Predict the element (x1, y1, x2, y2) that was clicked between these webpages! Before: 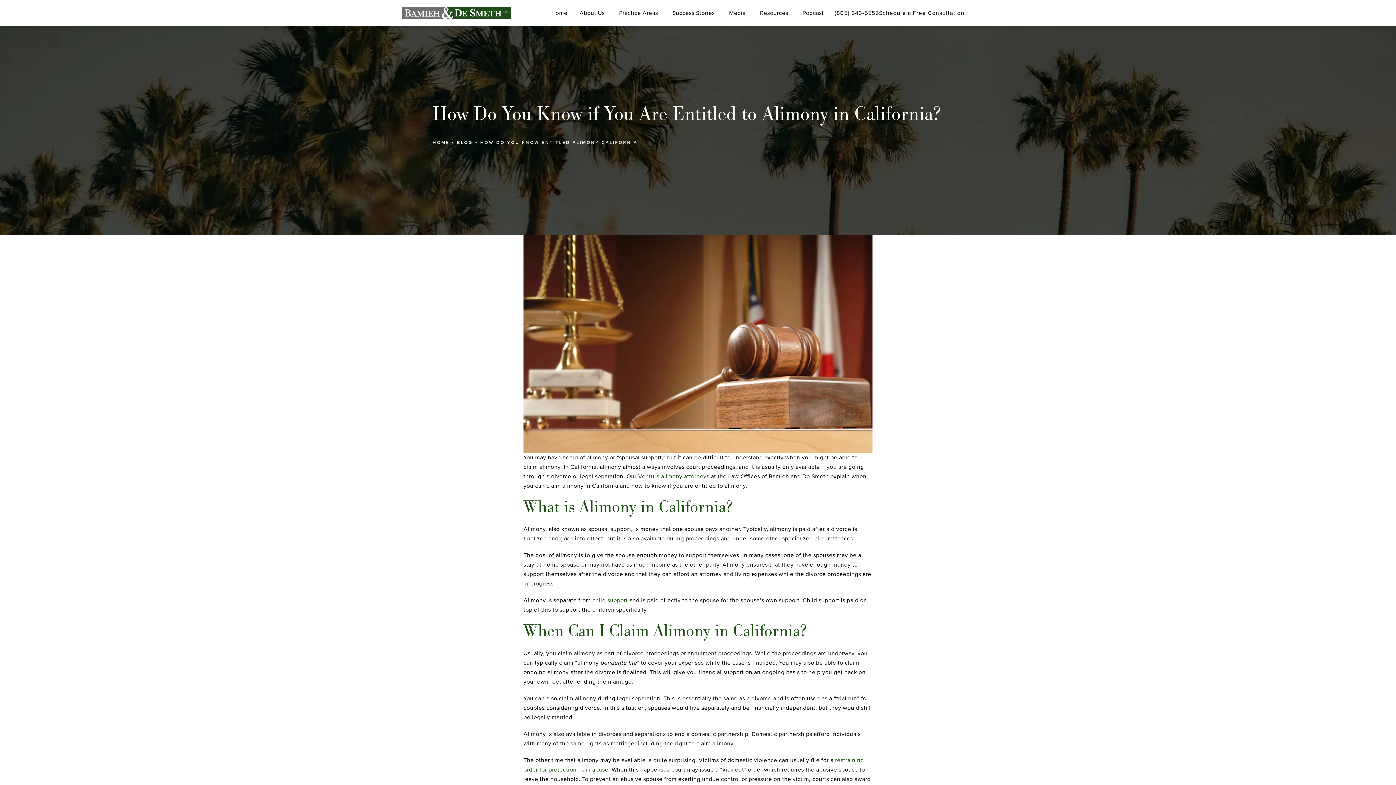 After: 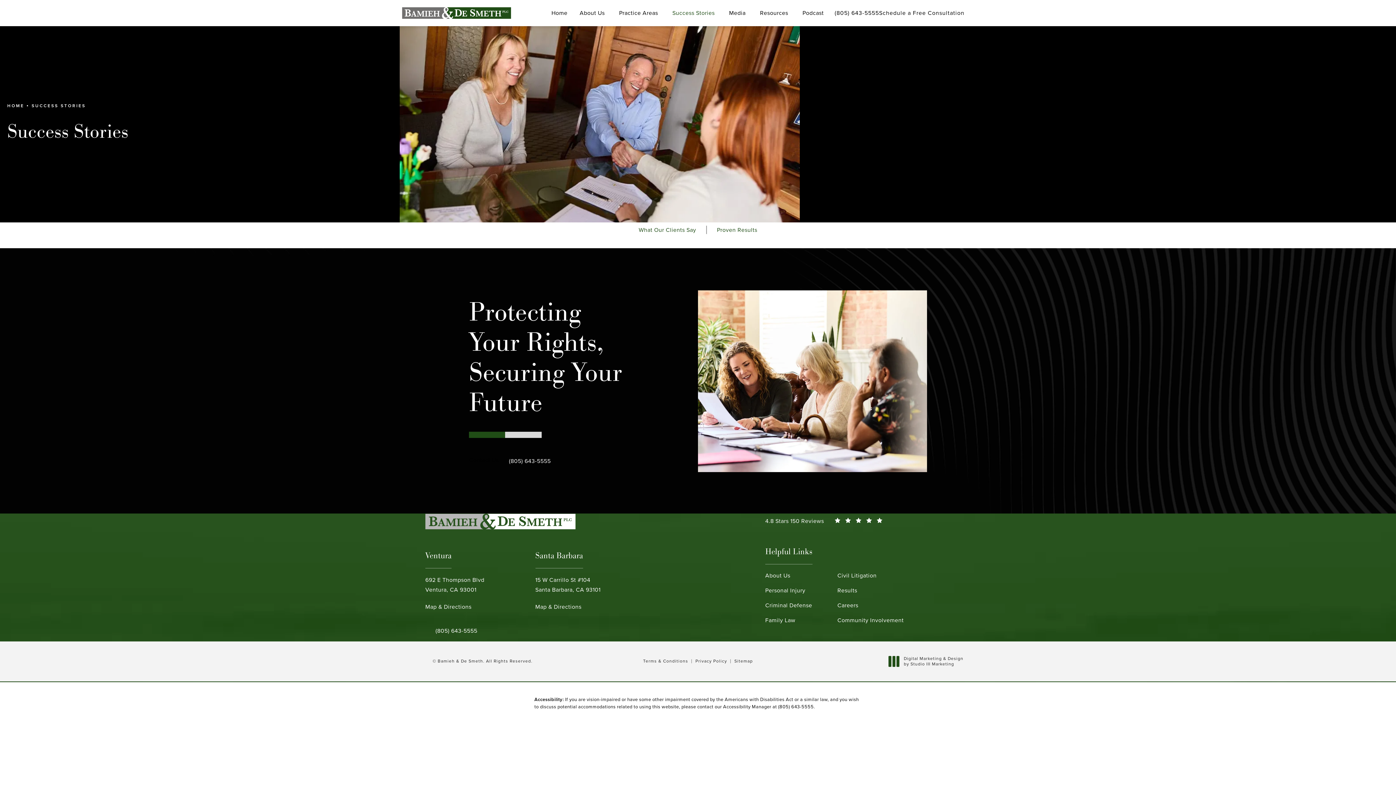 Action: bbox: (668, 8, 720, 17) label: Success Stories